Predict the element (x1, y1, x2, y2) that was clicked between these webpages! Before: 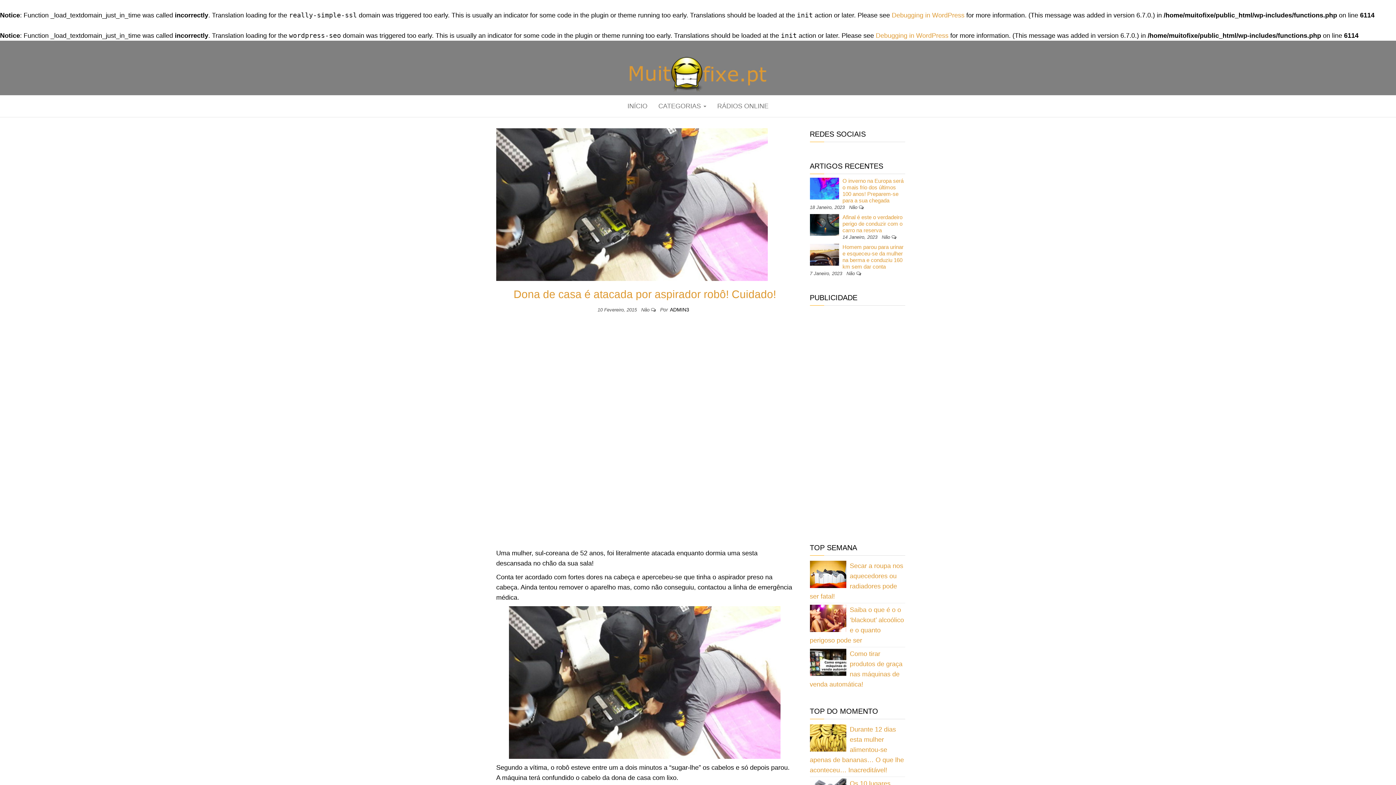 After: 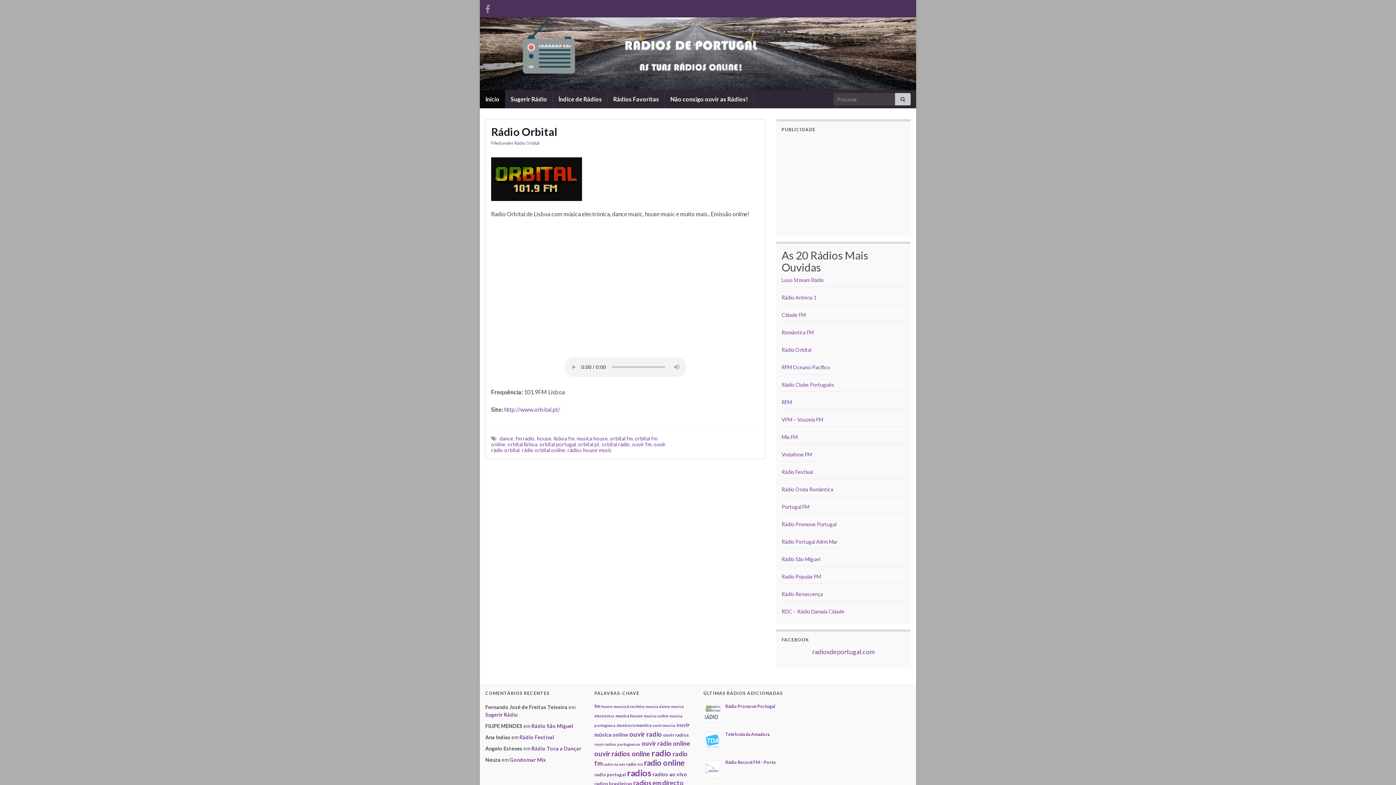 Action: bbox: (712, 95, 774, 117) label: RÁDIOS ONLINE